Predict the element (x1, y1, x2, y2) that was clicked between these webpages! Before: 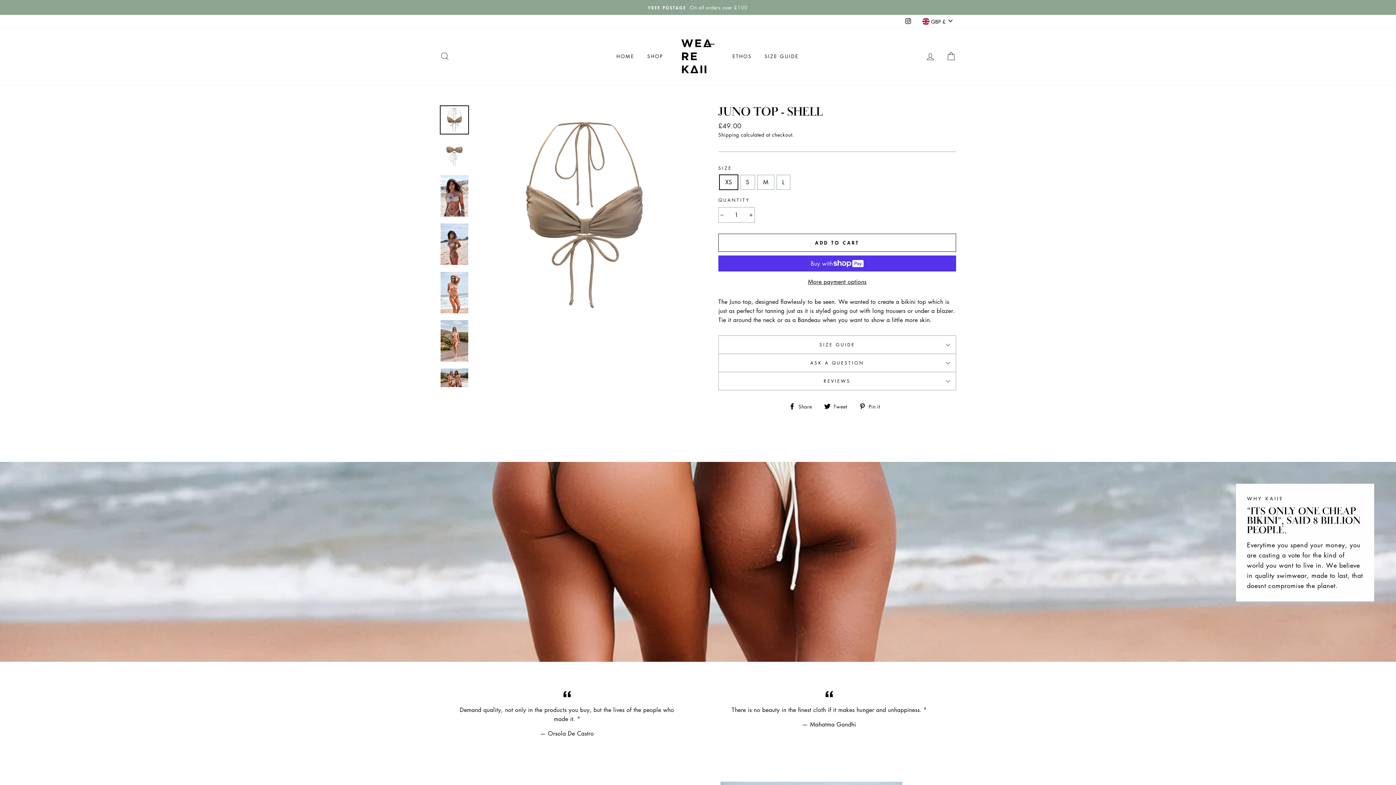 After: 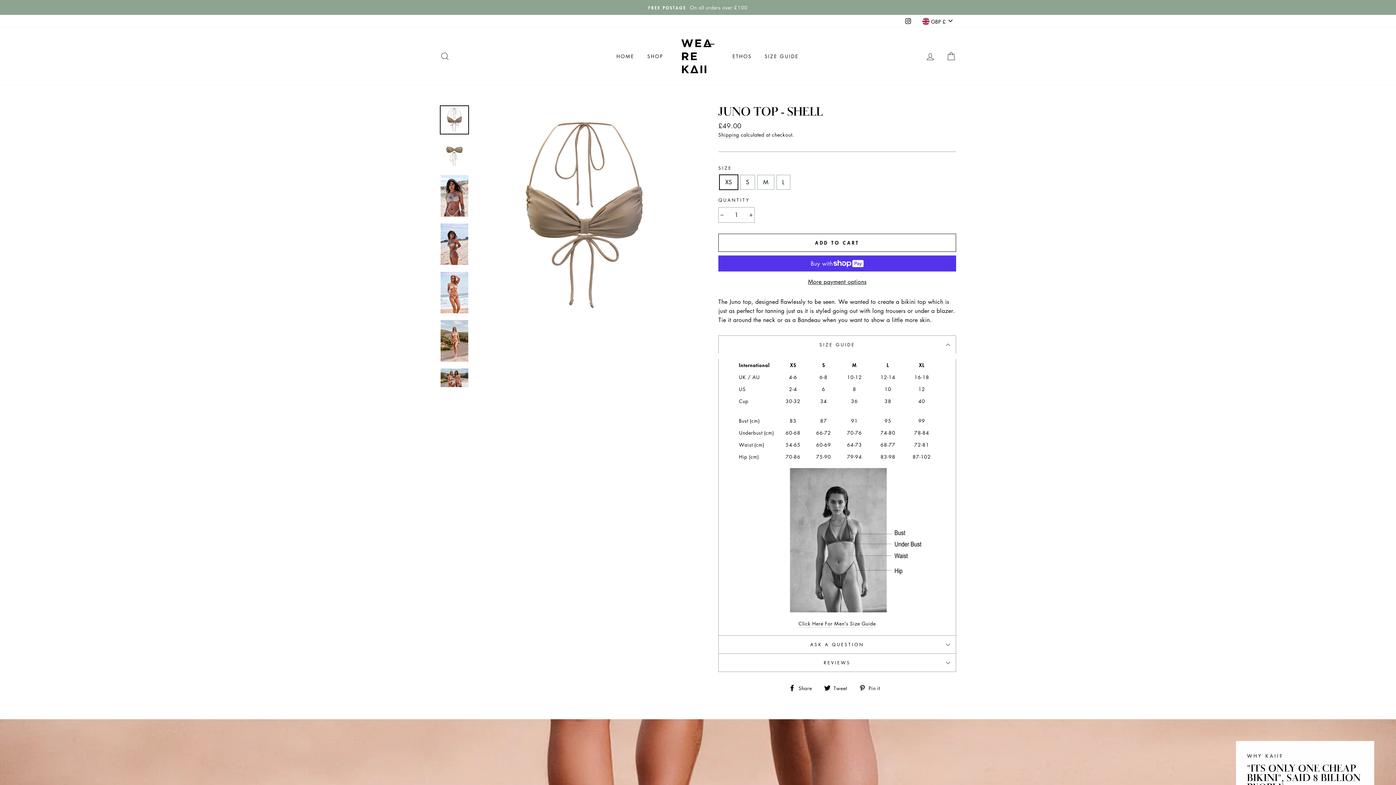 Action: bbox: (718, 335, 956, 353) label: SIZE GUIDE